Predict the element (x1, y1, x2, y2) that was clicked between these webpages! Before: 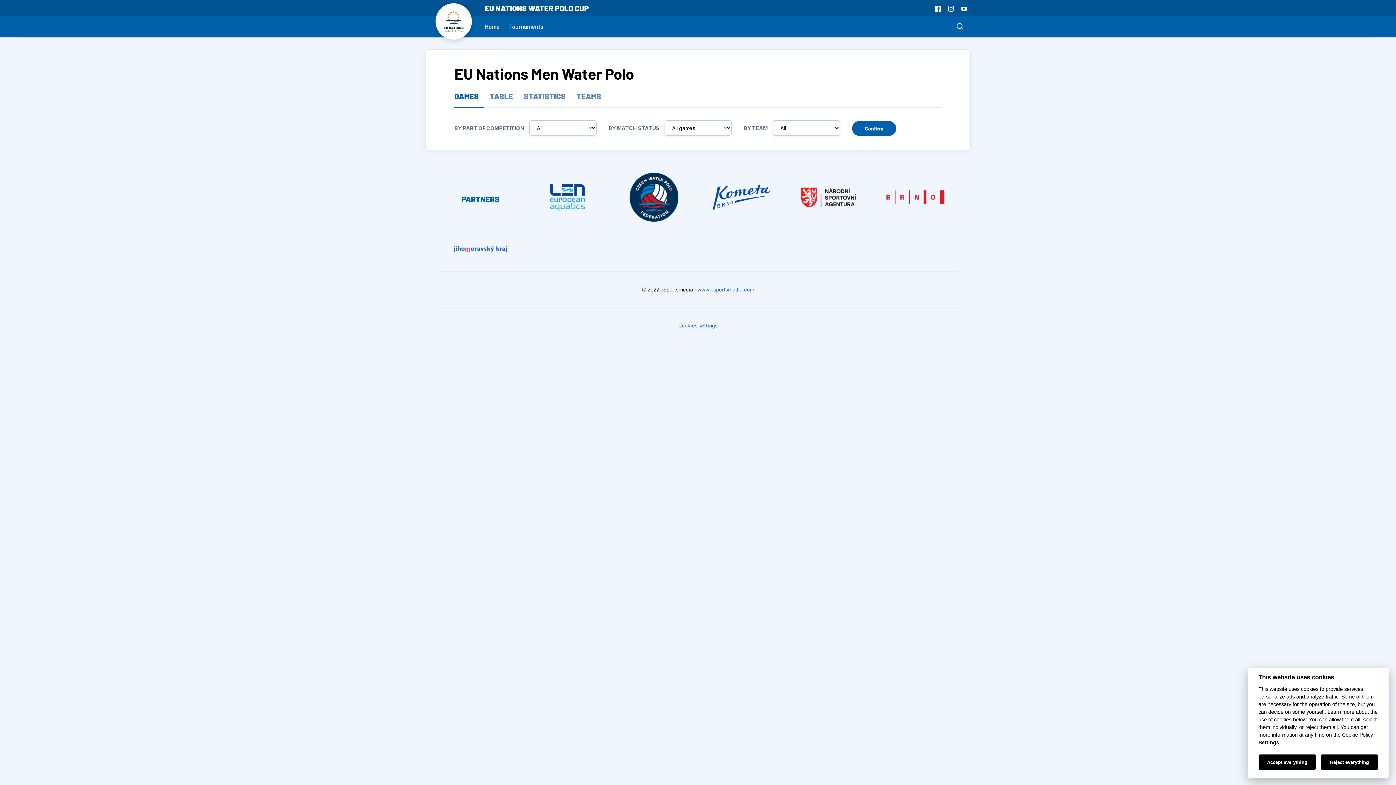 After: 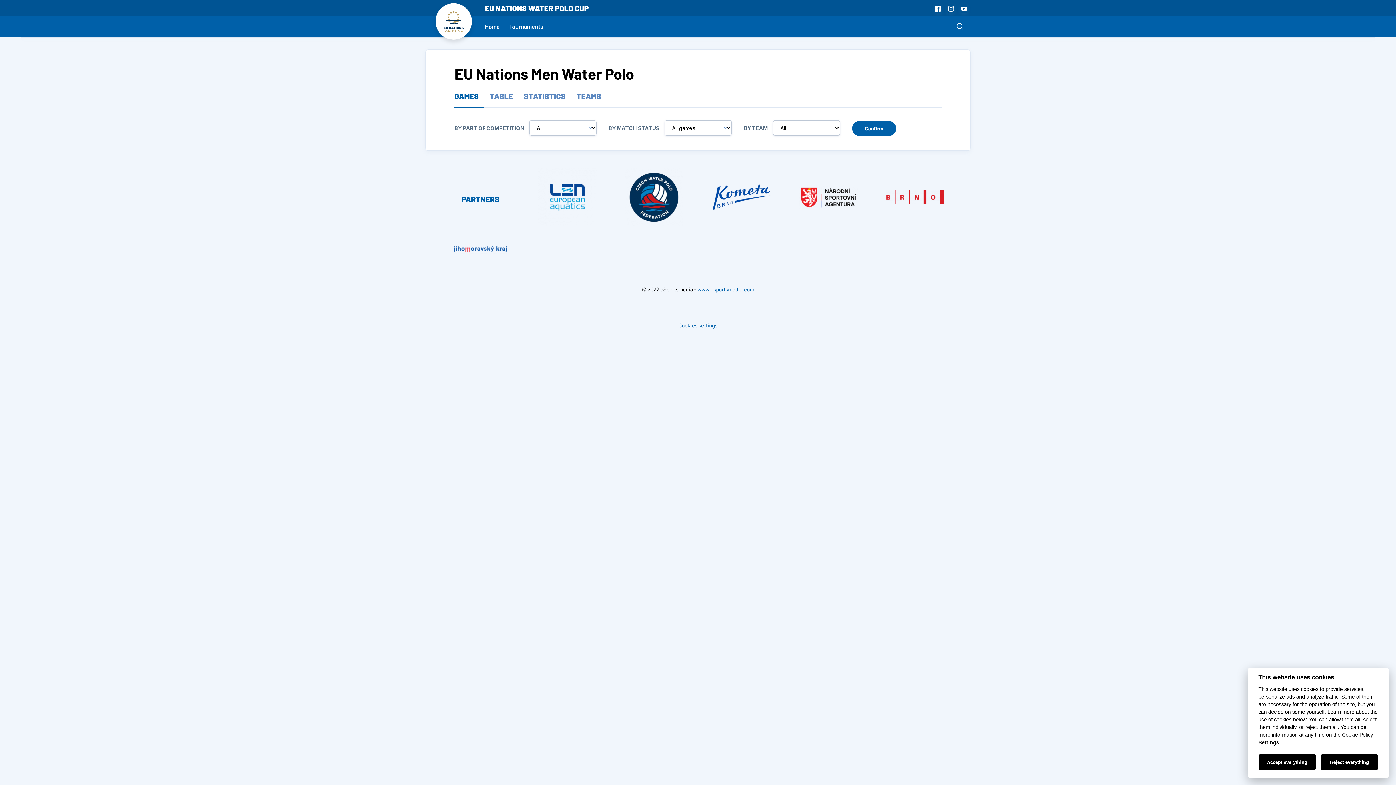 Action: bbox: (788, 185, 868, 215)